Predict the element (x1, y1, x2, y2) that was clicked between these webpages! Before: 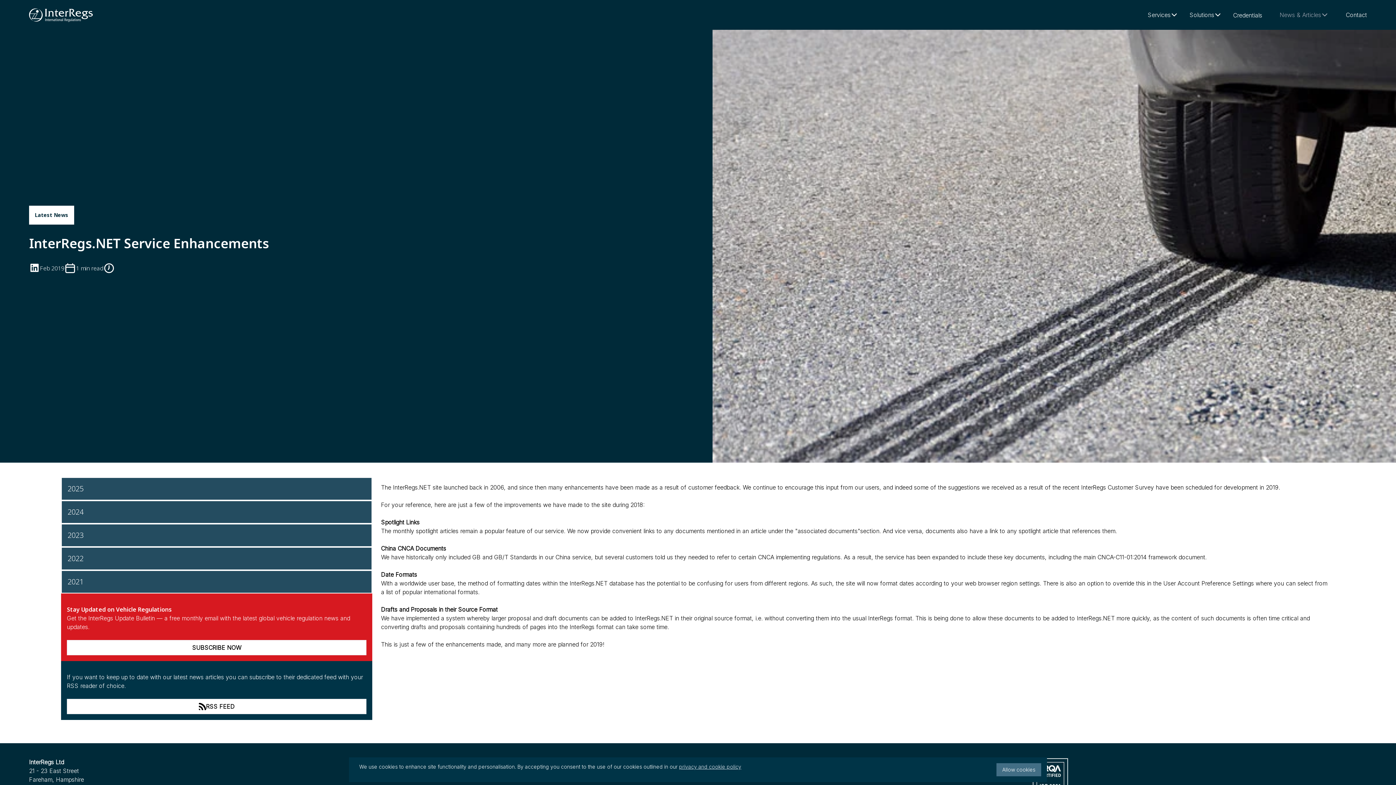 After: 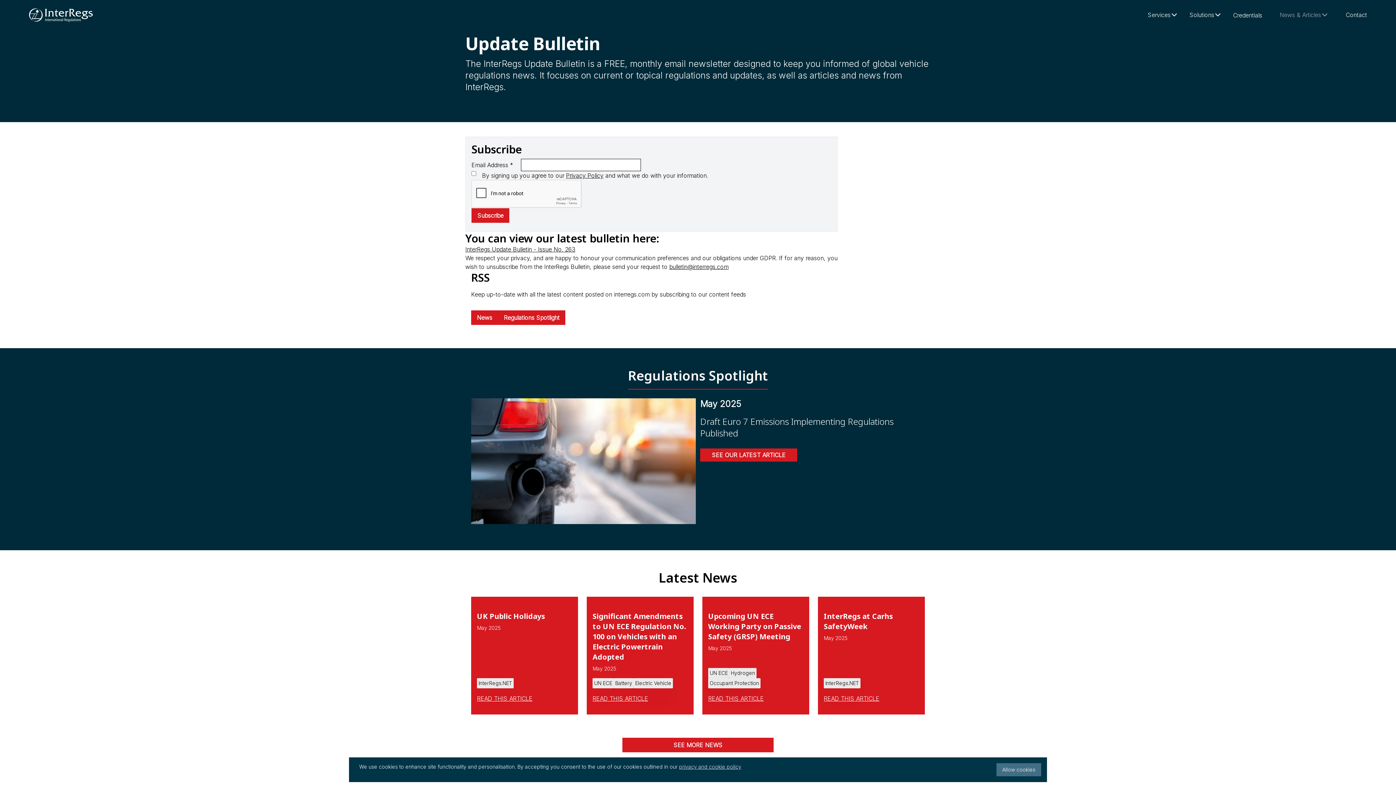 Action: label: SUBSCRIBE NOW bbox: (66, 640, 366, 655)